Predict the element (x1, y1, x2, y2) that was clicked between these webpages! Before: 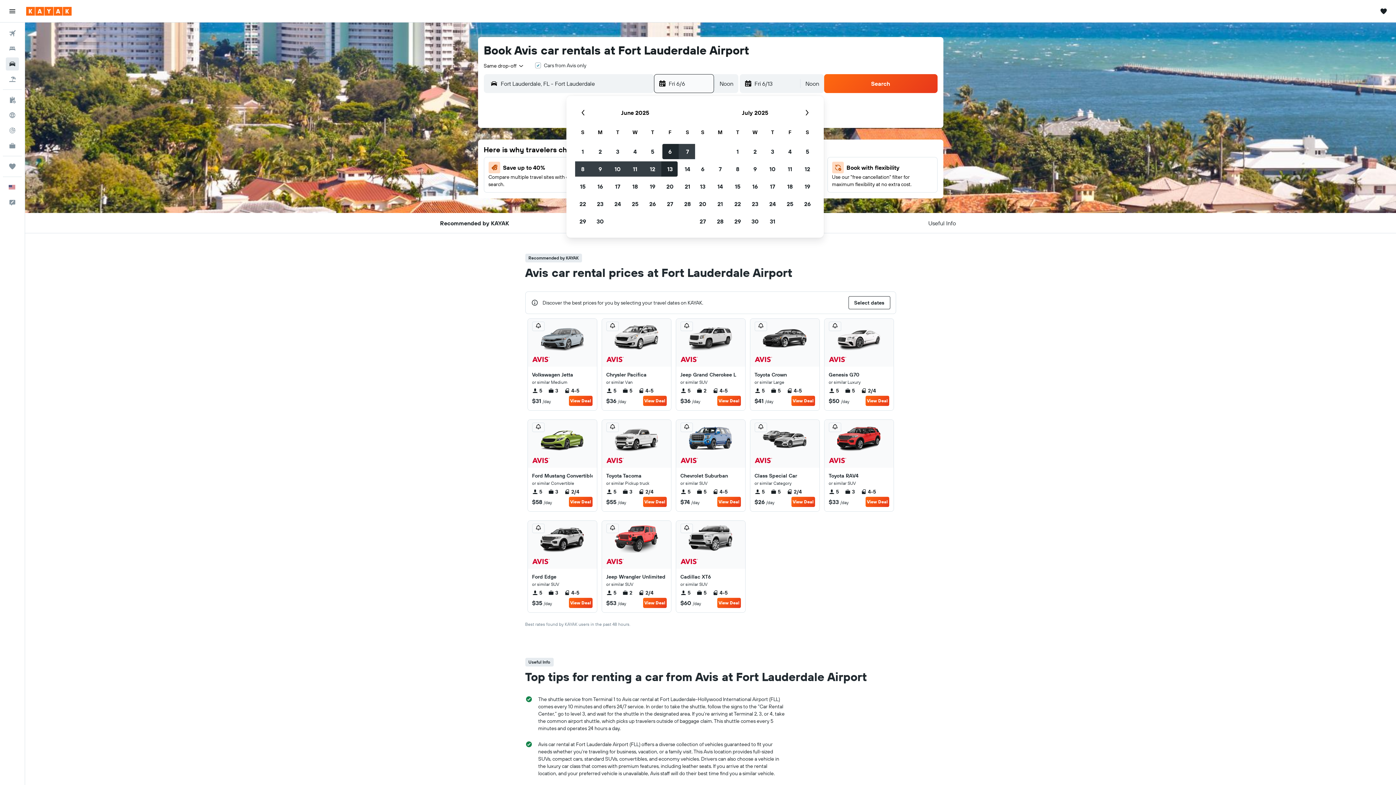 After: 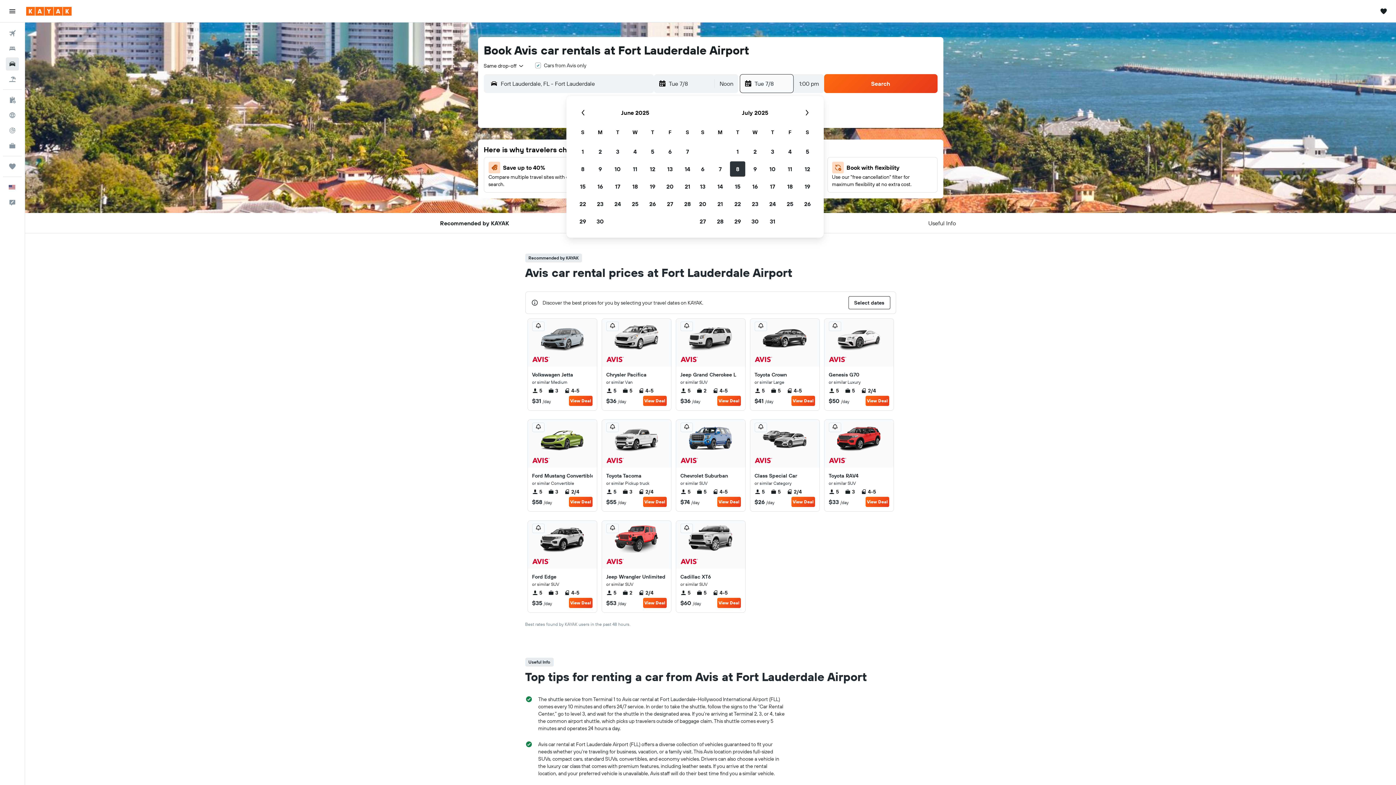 Action: label: July 8, 2025 bbox: (729, 160, 746, 177)